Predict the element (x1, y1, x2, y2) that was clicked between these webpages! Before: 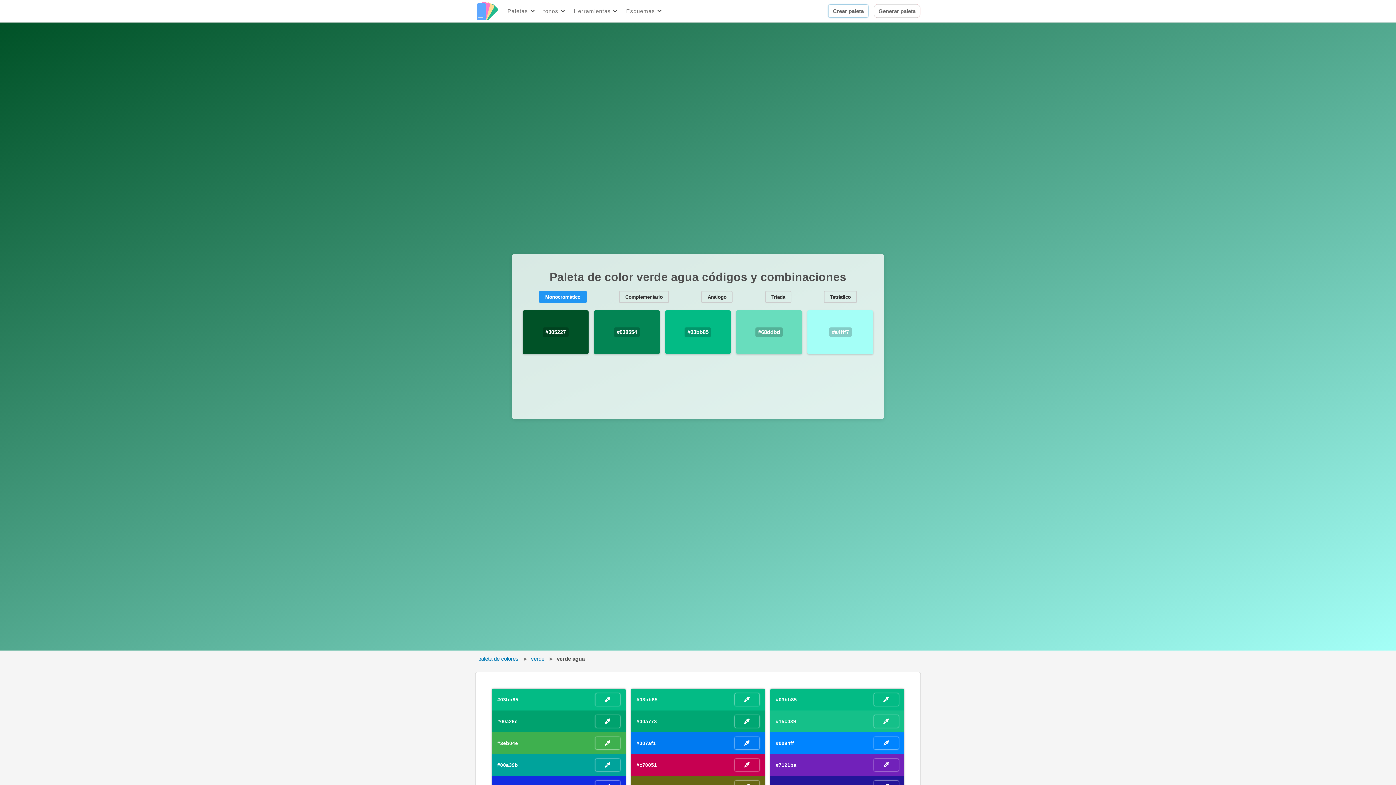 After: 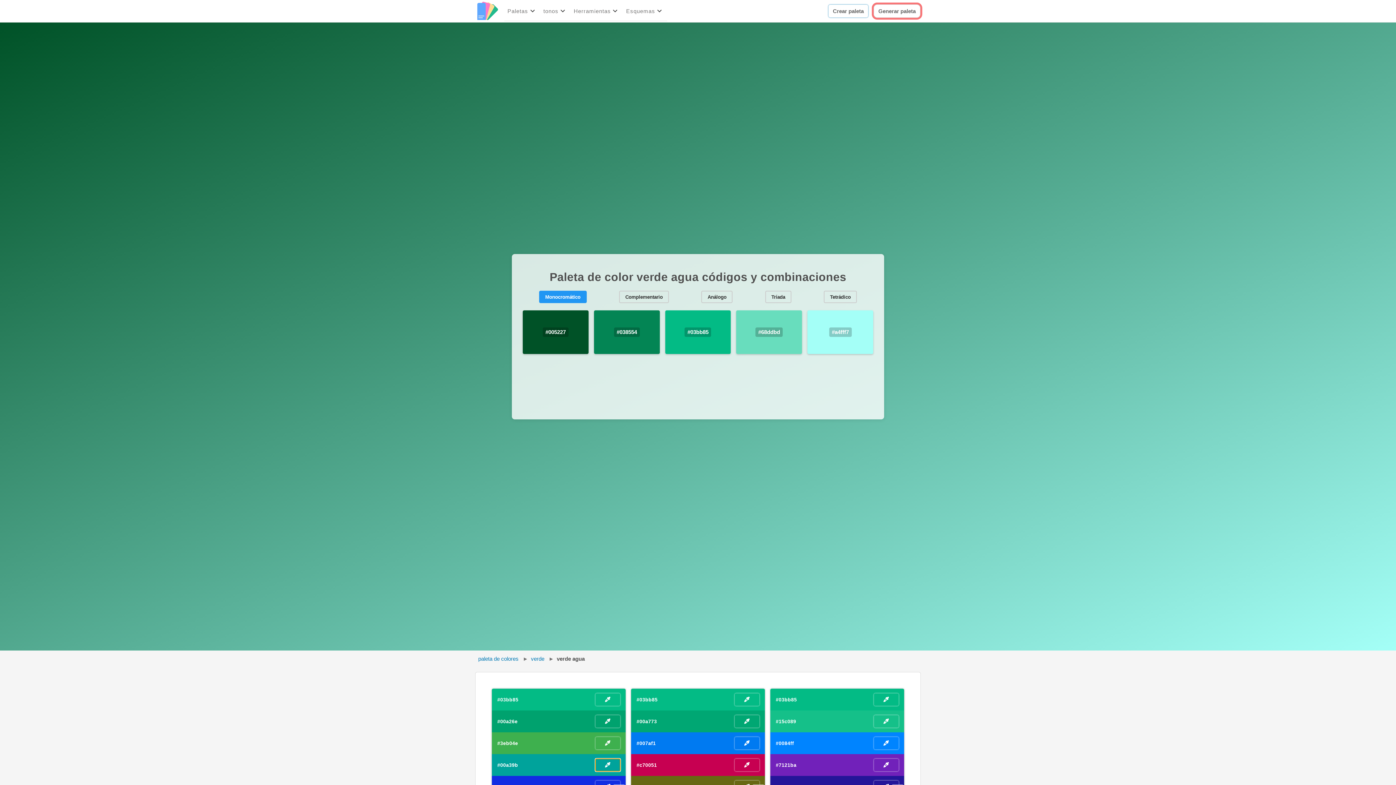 Action: bbox: (595, 759, 620, 771)